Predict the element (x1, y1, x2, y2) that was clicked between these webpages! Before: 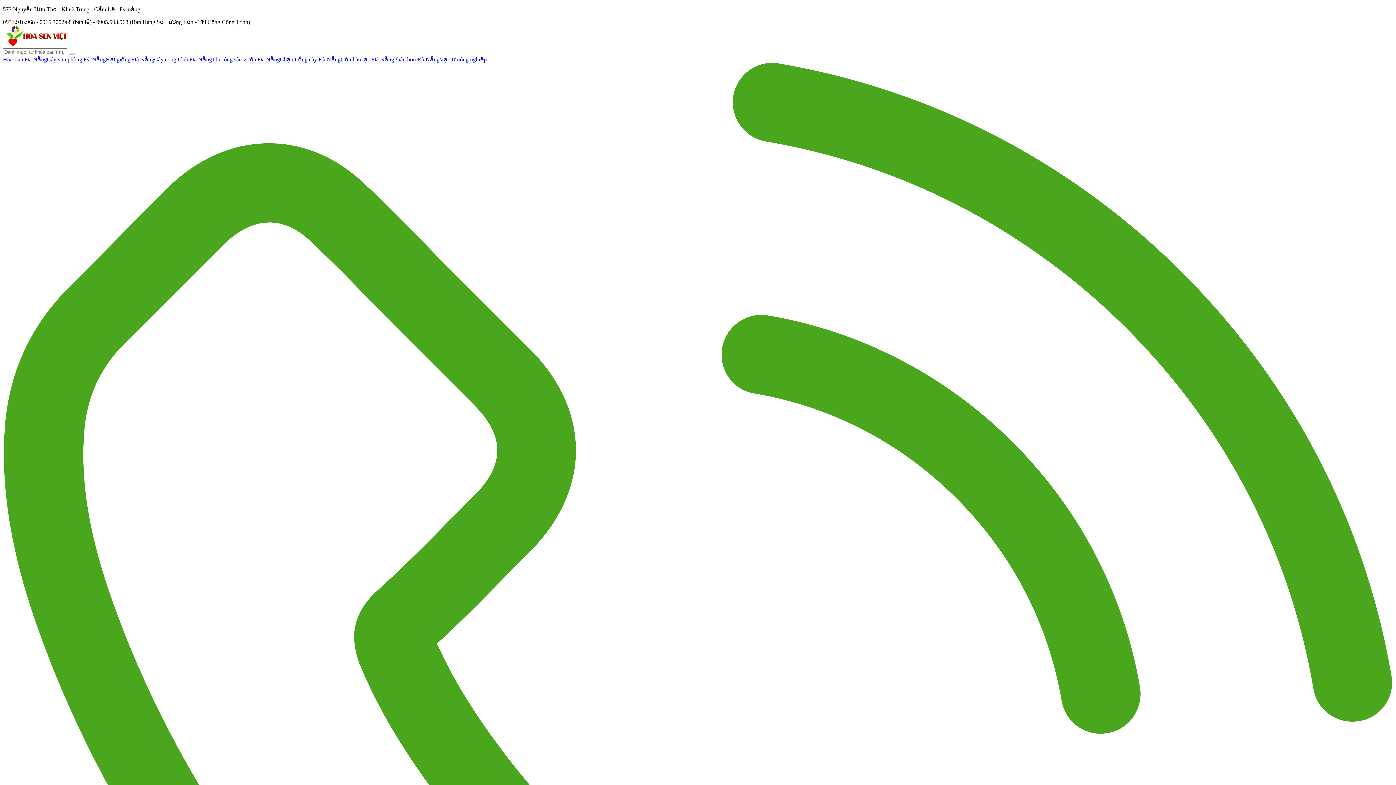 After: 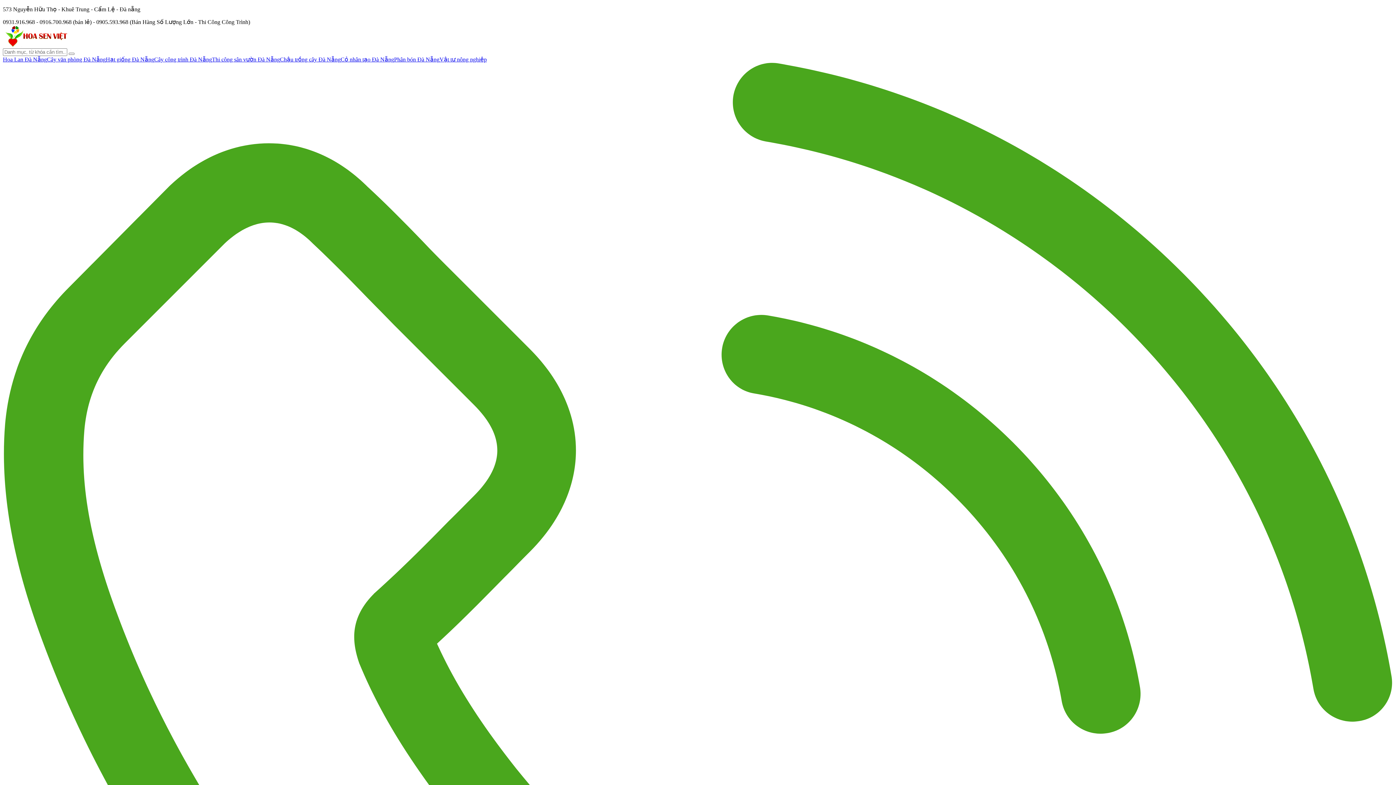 Action: label: Chậu trồng cây Đà Nẵng bbox: (280, 56, 340, 62)